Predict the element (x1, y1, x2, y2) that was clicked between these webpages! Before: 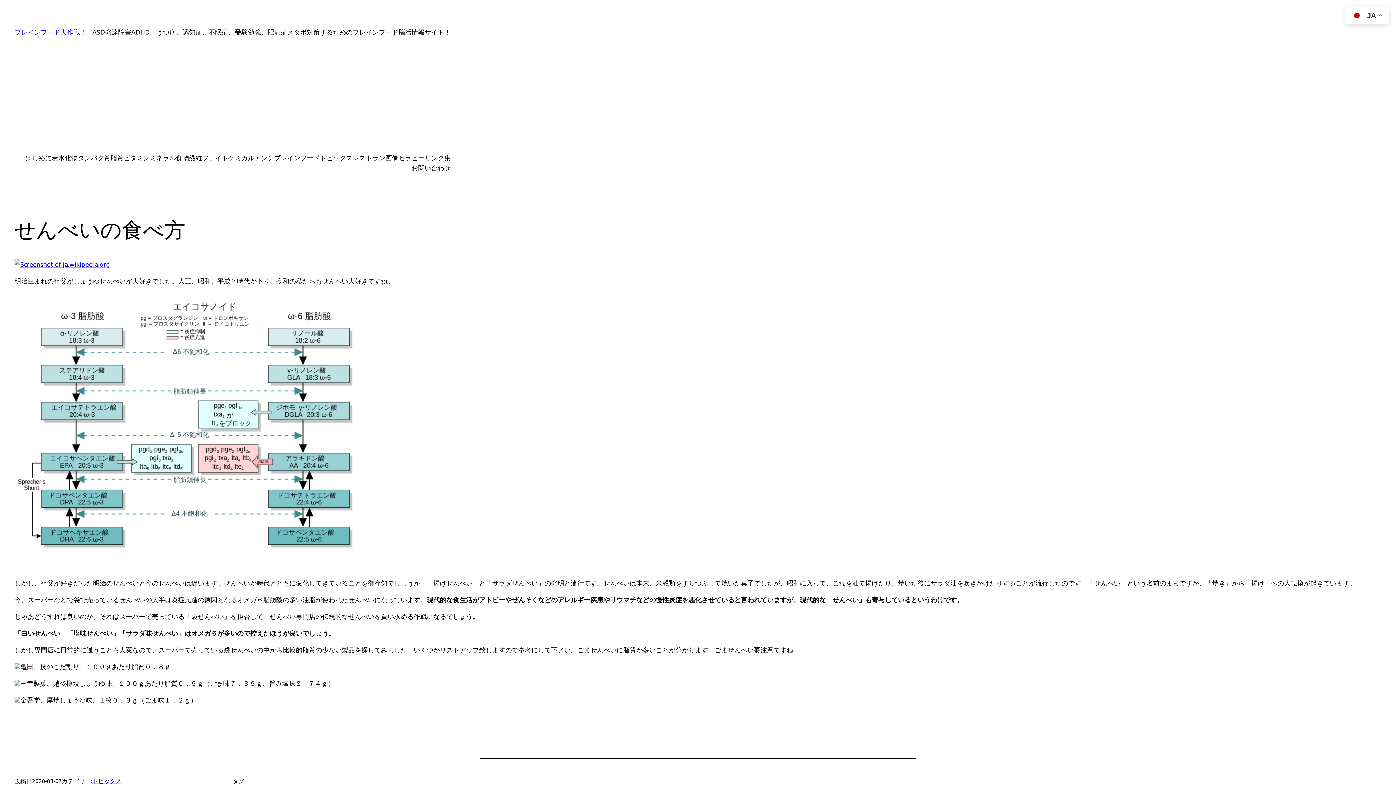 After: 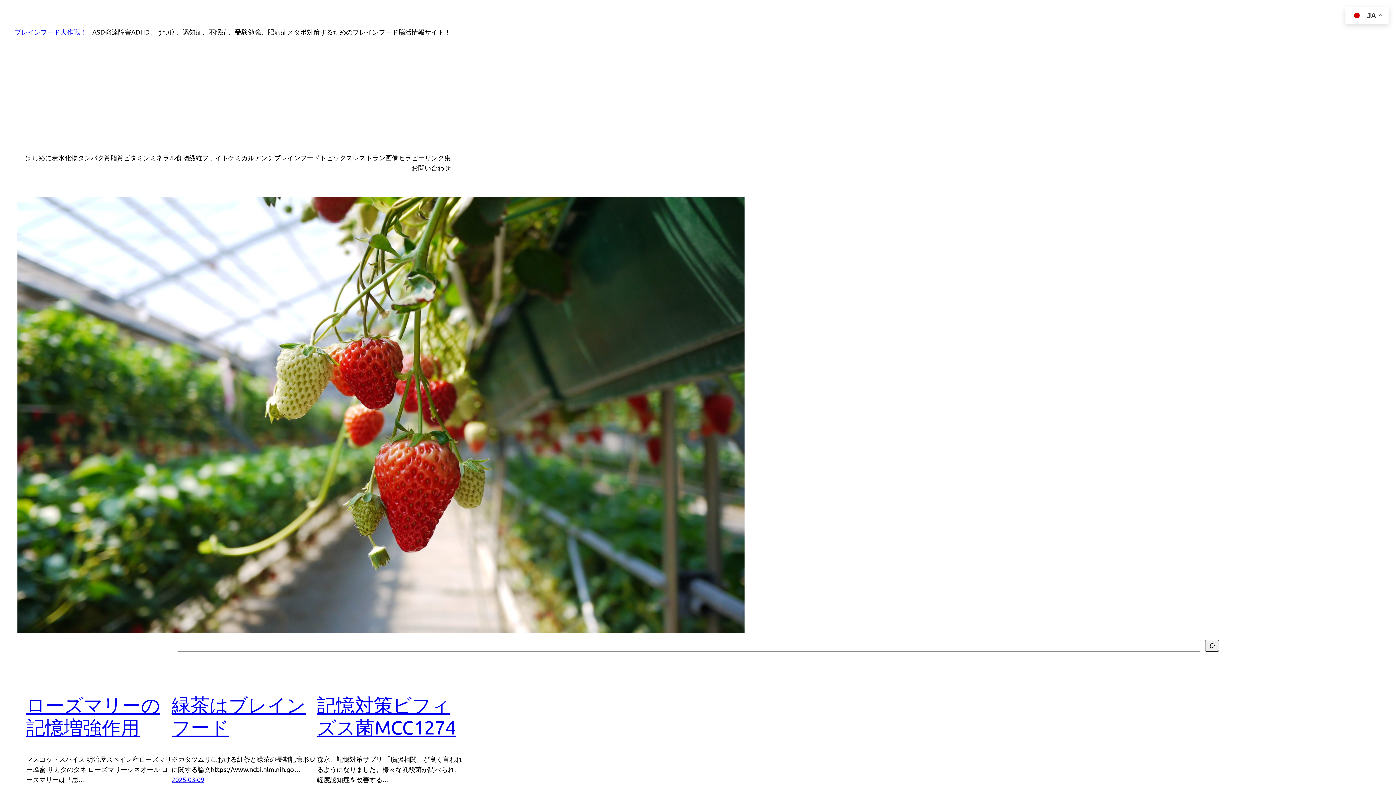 Action: bbox: (14, 28, 86, 35) label: ブレインフード大作戦！